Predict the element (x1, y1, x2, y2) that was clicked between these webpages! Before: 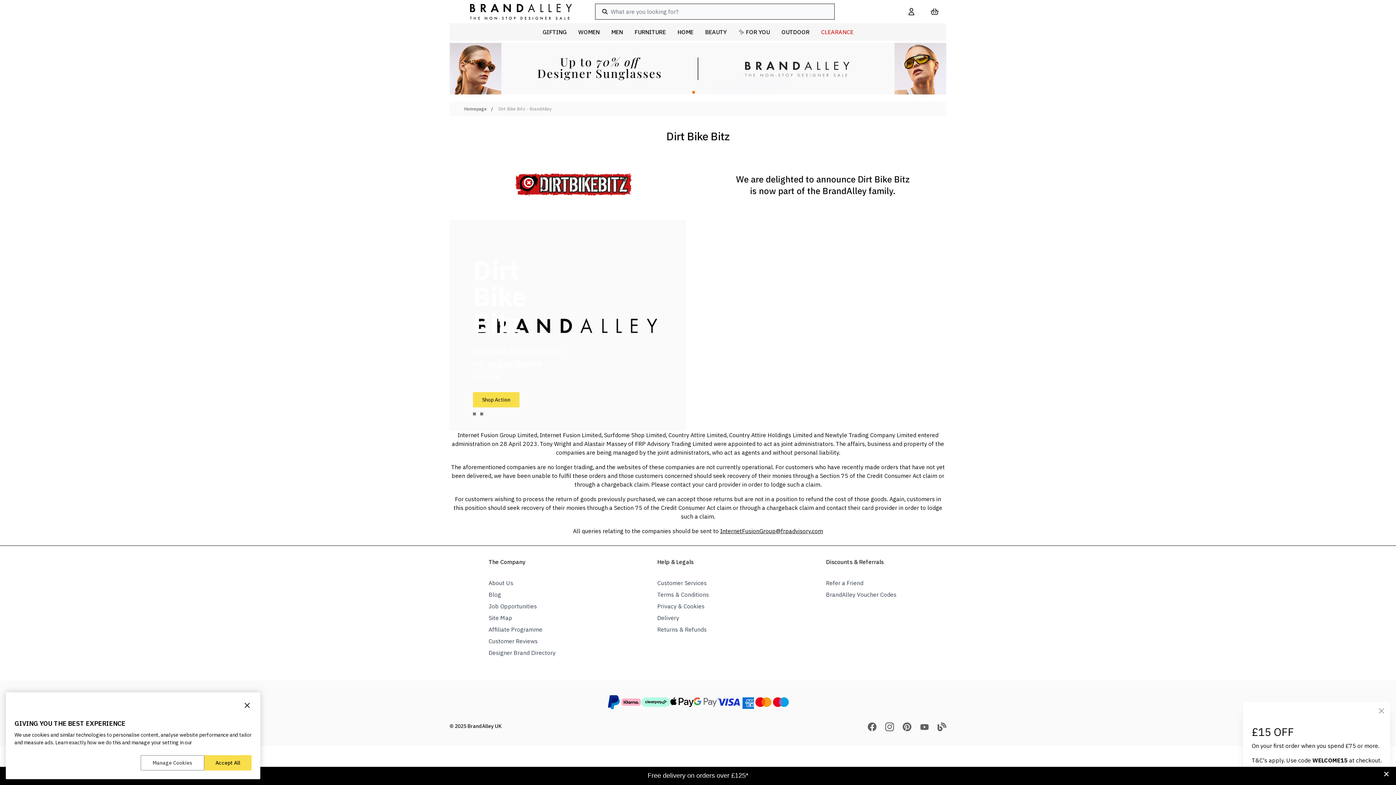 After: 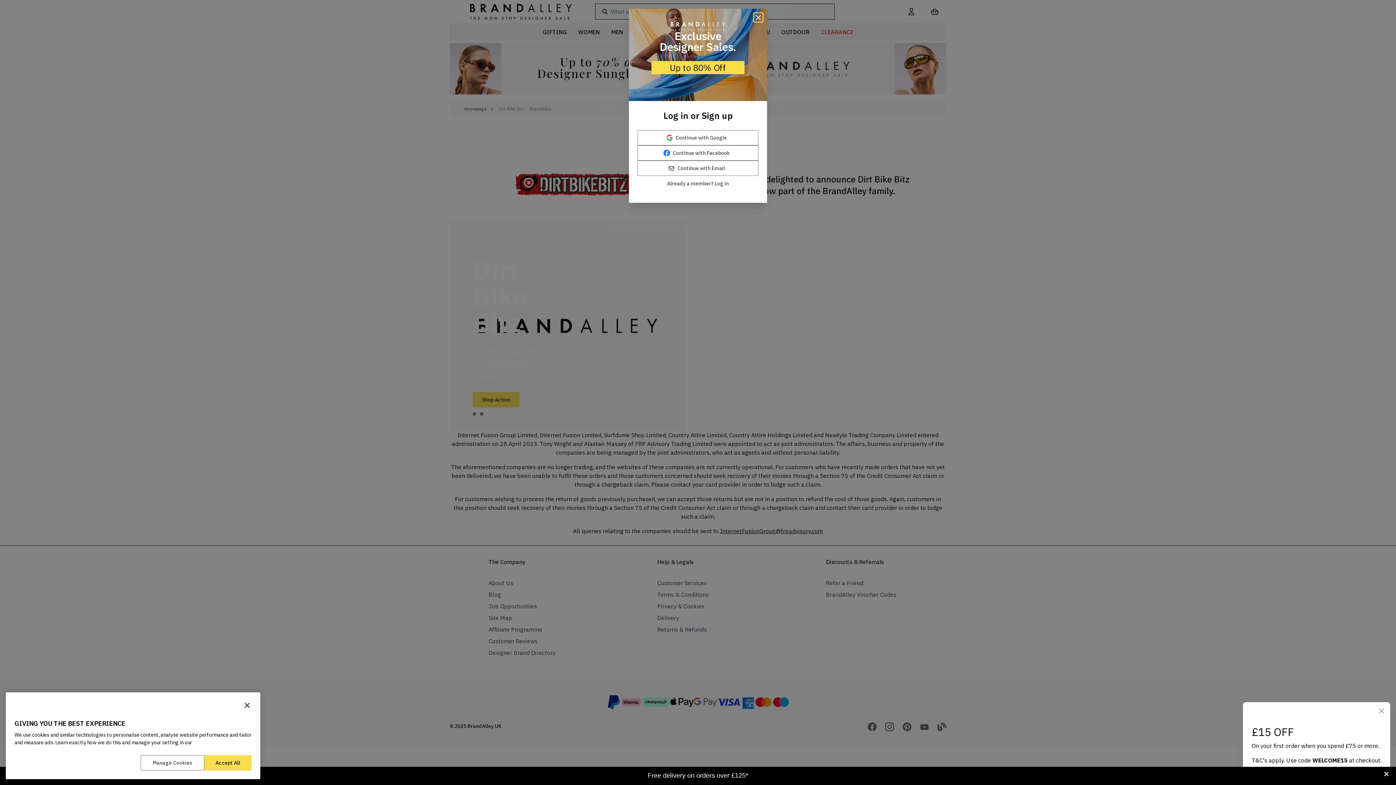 Action: label: MEN bbox: (605, 23, 628, 40)